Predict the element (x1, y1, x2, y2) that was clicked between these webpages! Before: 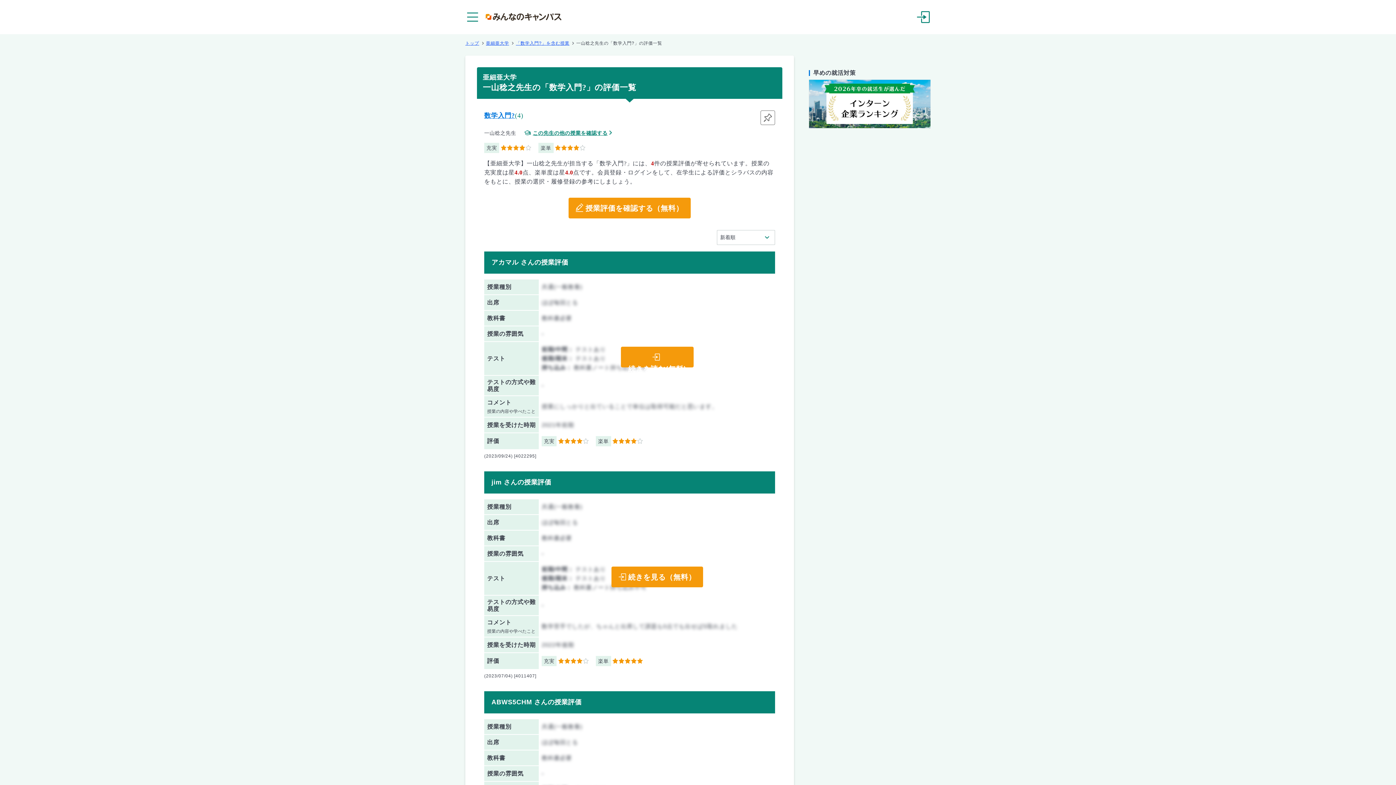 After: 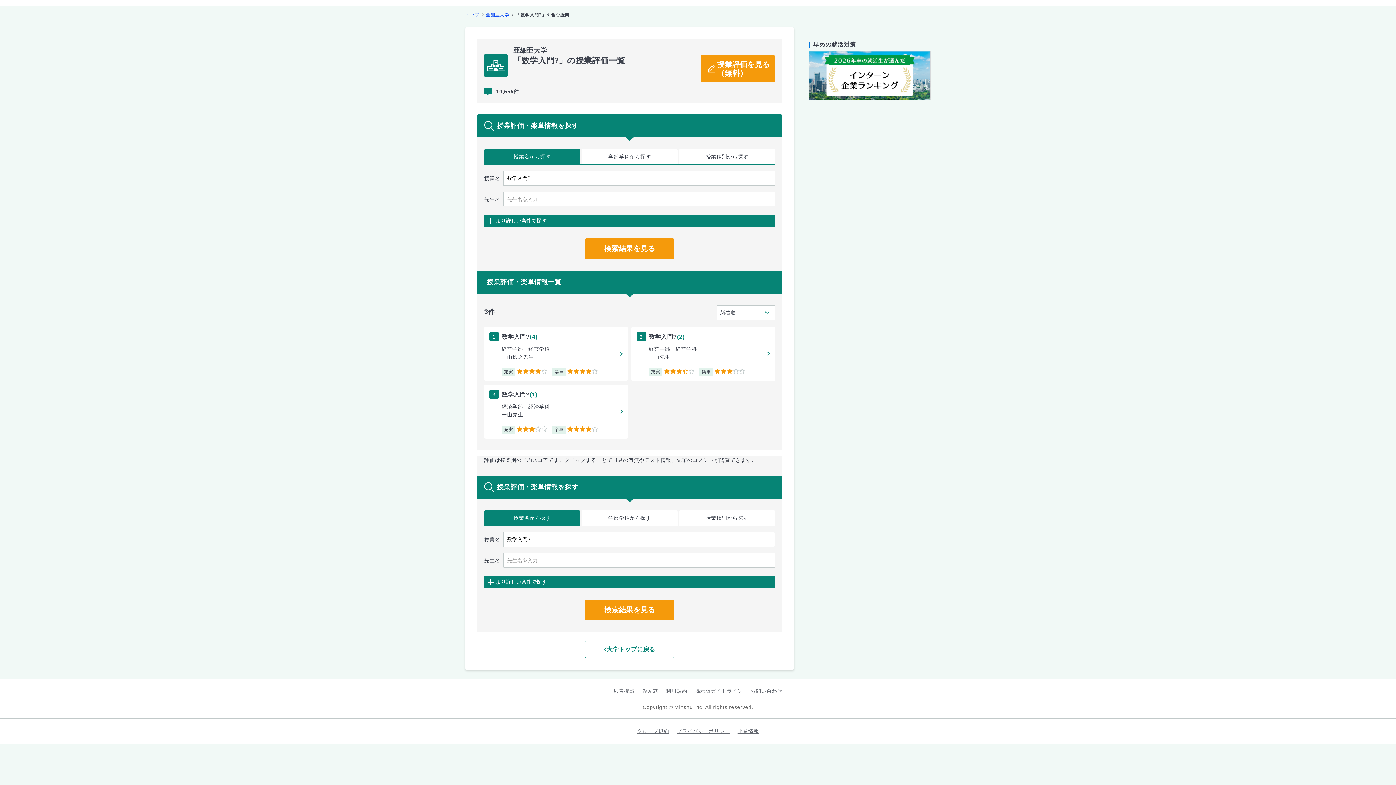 Action: label: 数学入門? bbox: (484, 112, 515, 119)